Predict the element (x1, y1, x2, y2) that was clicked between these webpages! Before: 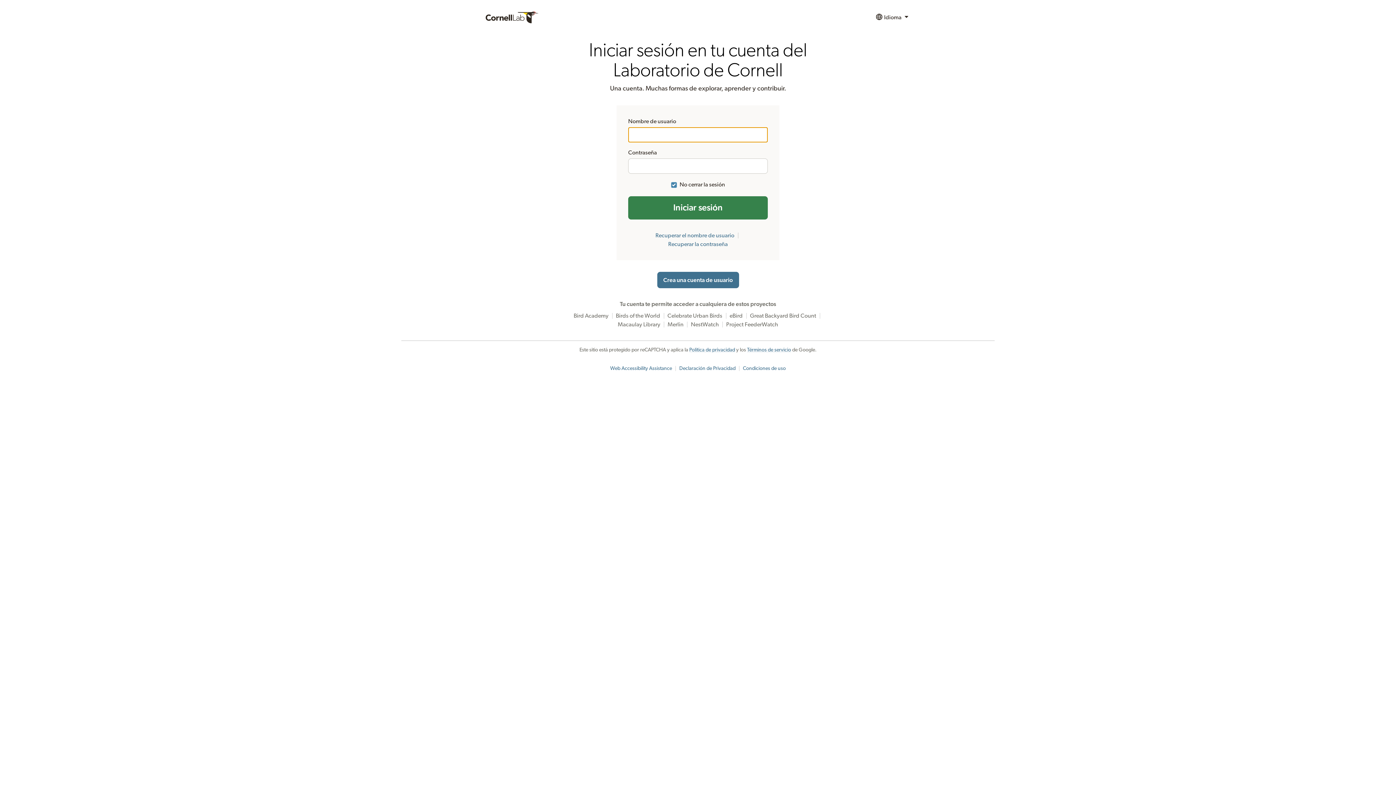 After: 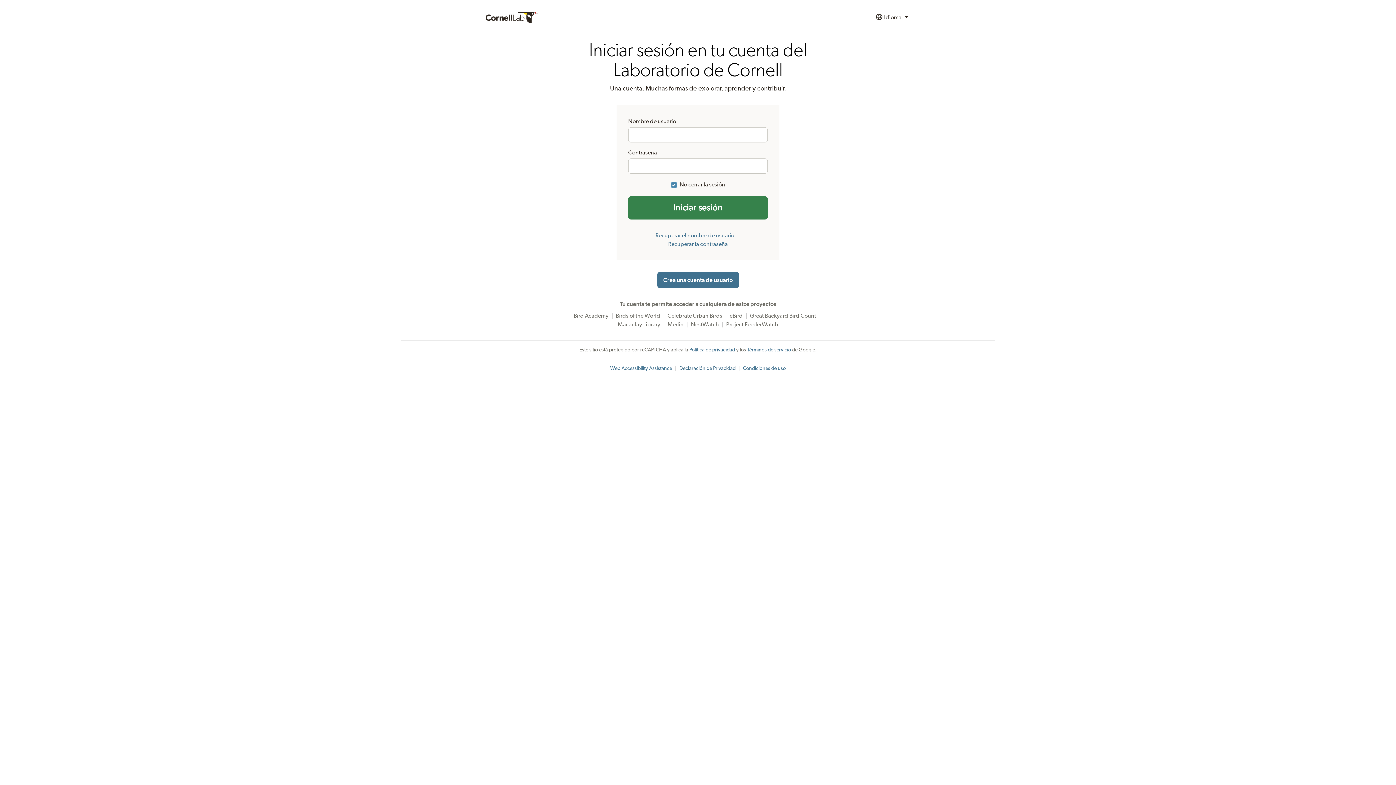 Action: label: Declaración de Privacidad bbox: (679, 366, 735, 371)